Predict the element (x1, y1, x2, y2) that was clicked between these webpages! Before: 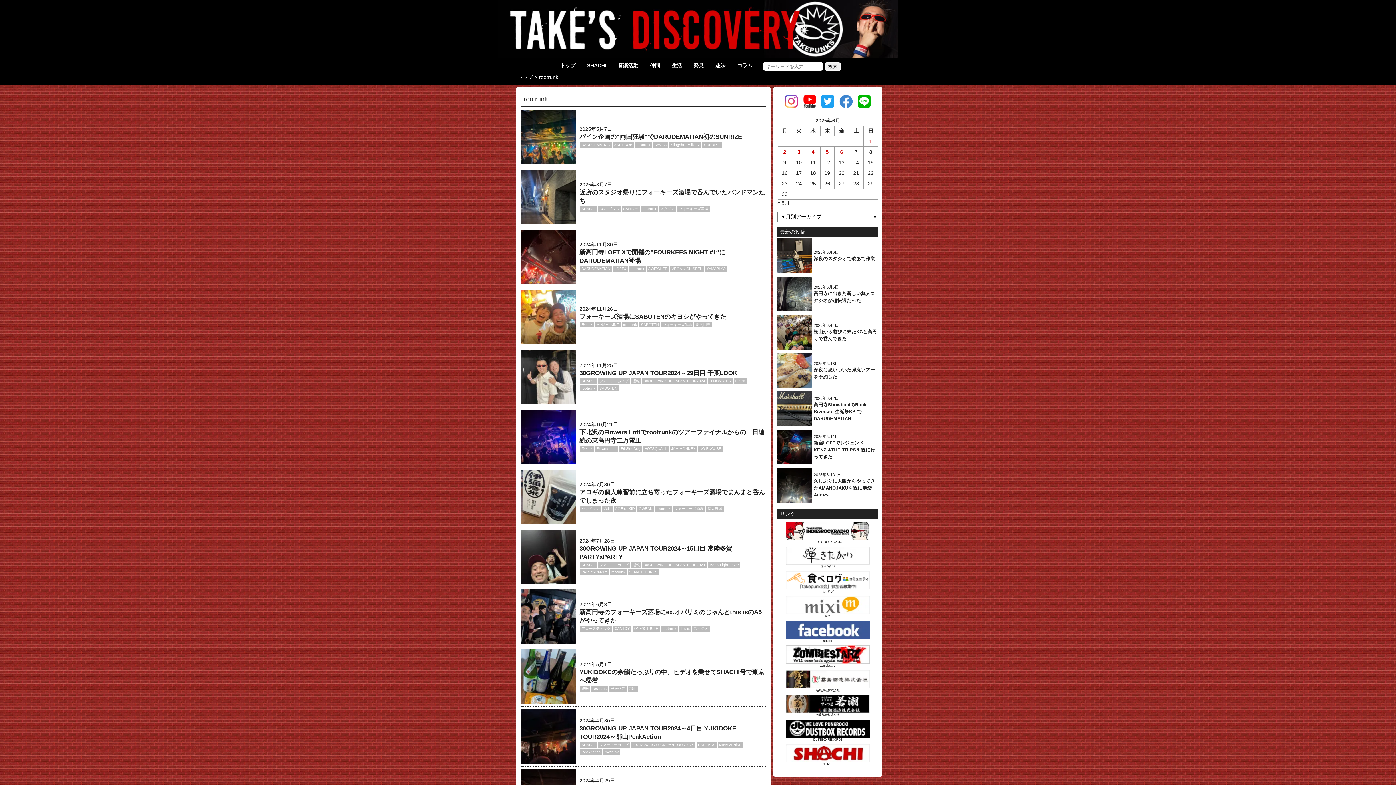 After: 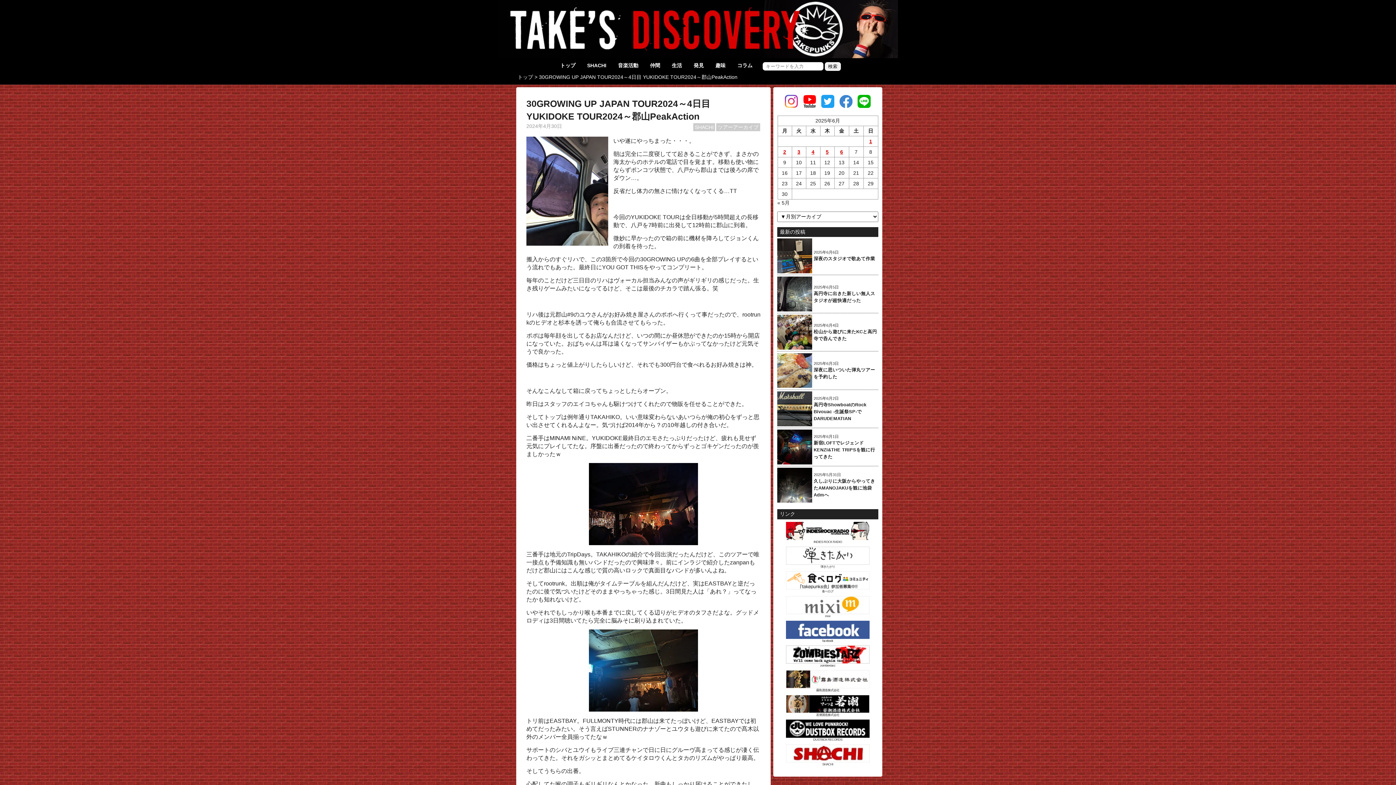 Action: bbox: (579, 717, 765, 740) label: 2024年4月30日
30GROWING UP JAPAN TOUR2024～4日目 YUKIDOKE TOUR2024～郡山PeakAction